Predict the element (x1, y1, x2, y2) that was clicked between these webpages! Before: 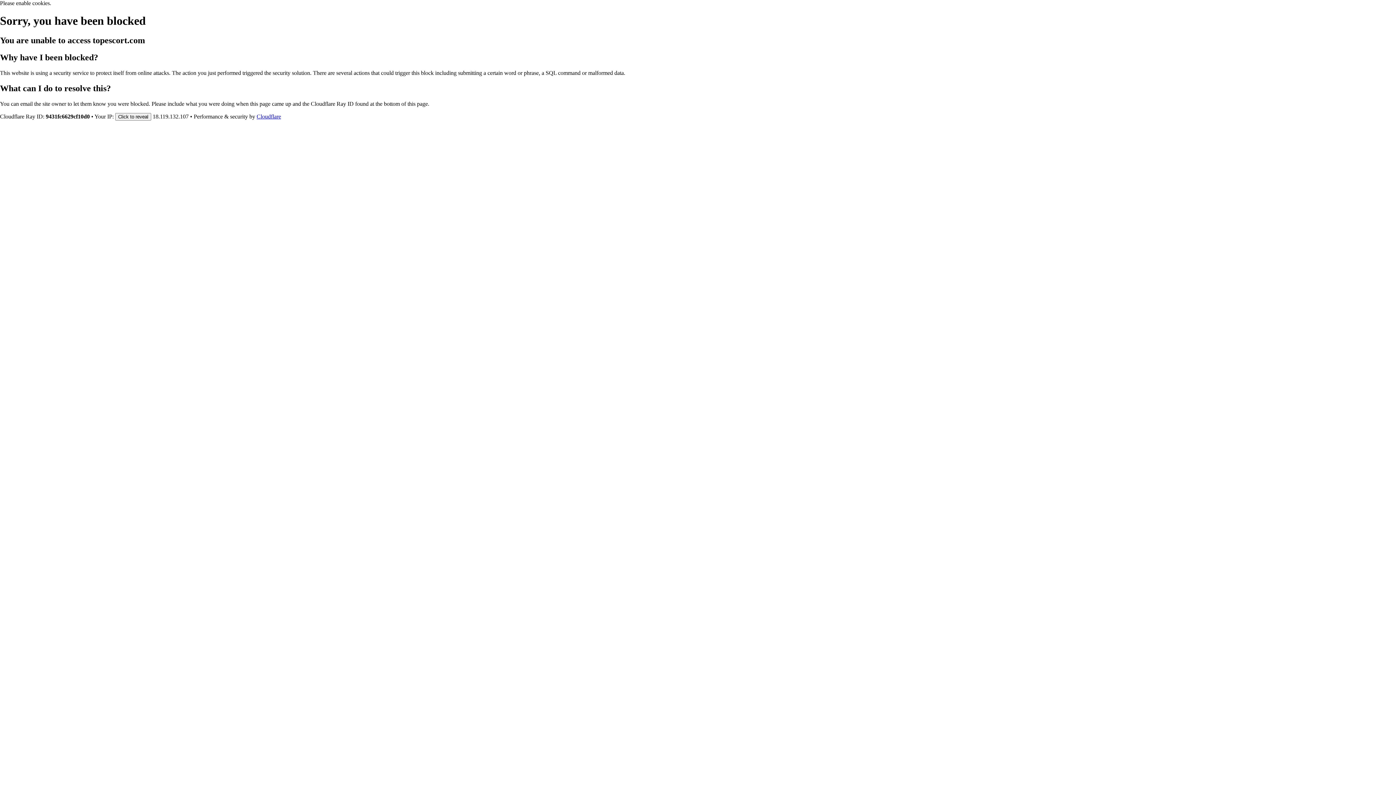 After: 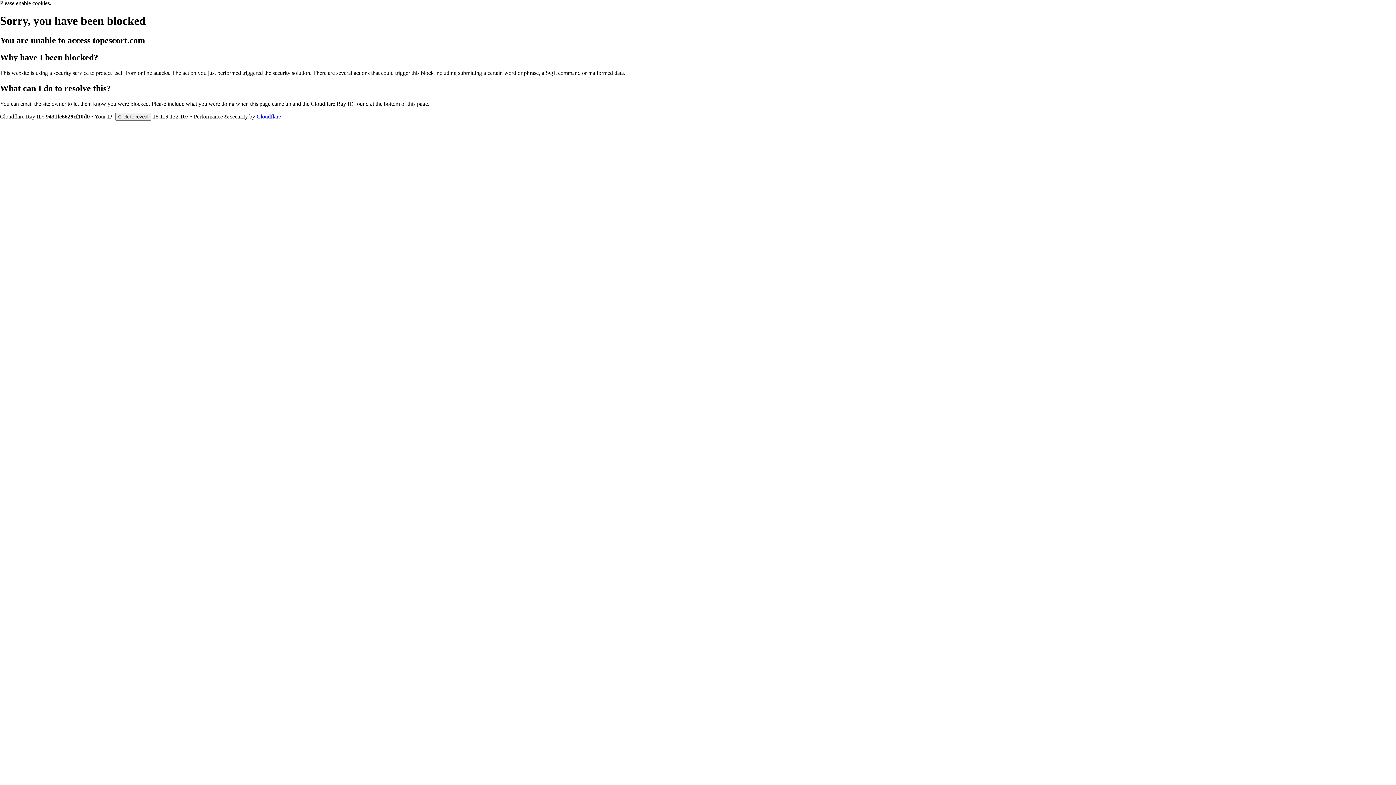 Action: bbox: (256, 113, 281, 119) label: Cloudflare